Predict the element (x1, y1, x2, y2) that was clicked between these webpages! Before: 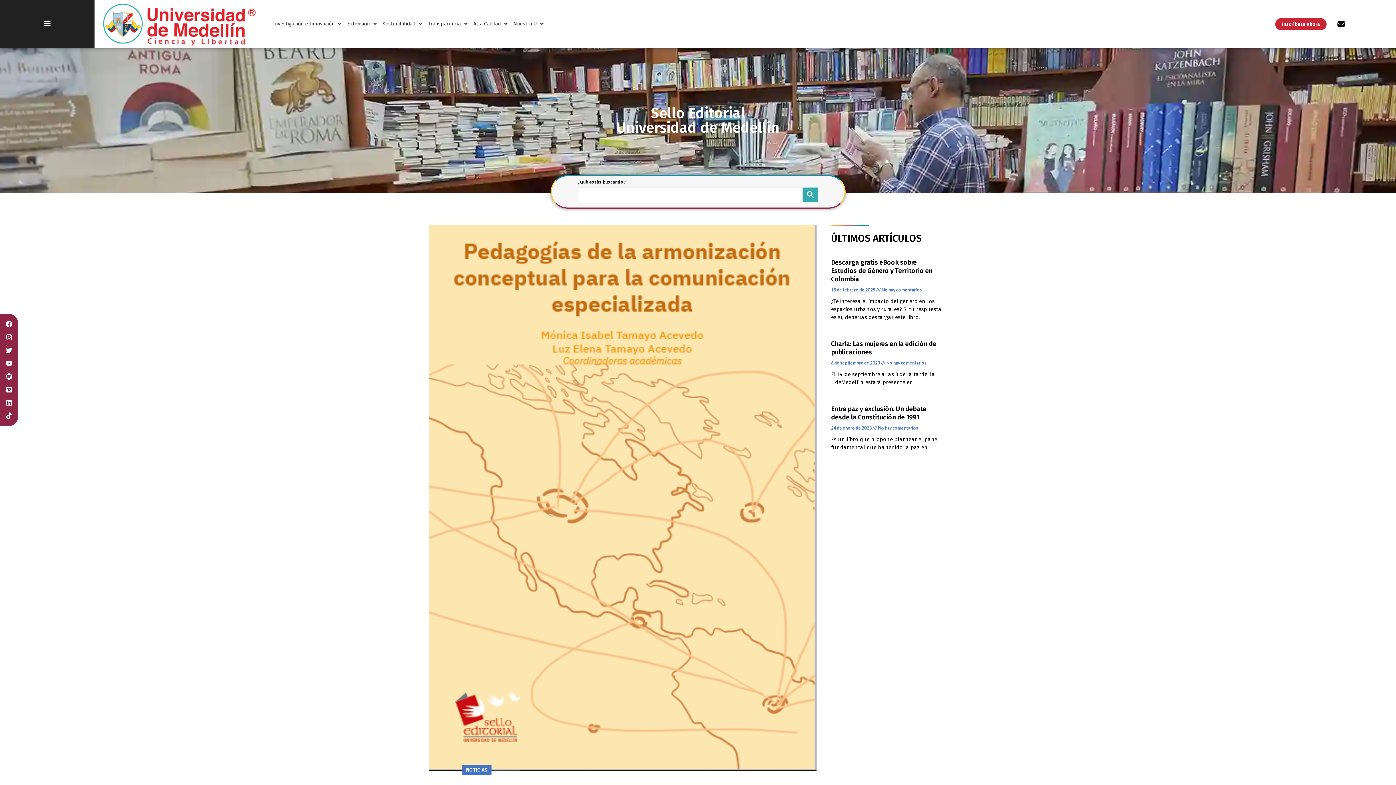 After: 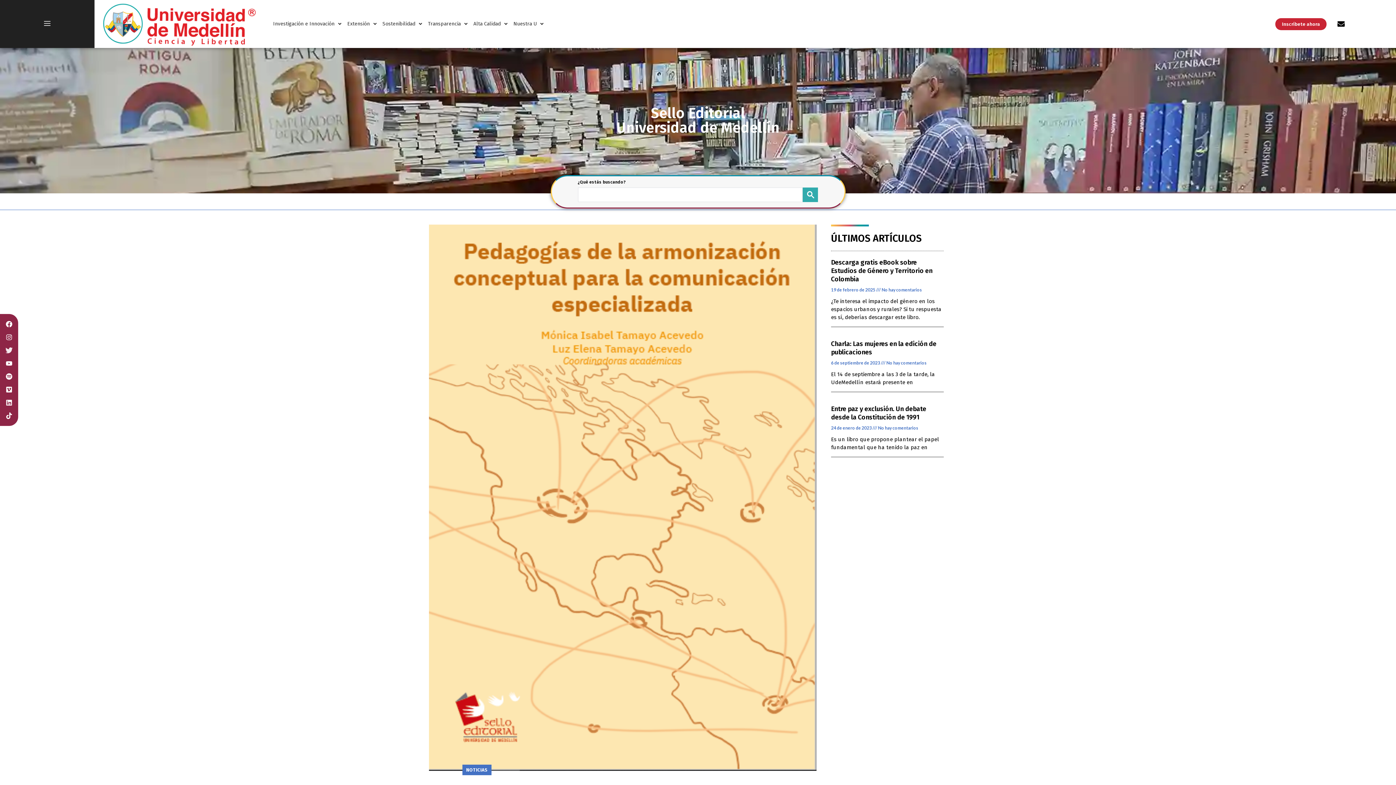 Action: label: Twitter bbox: (2, 344, 15, 357)